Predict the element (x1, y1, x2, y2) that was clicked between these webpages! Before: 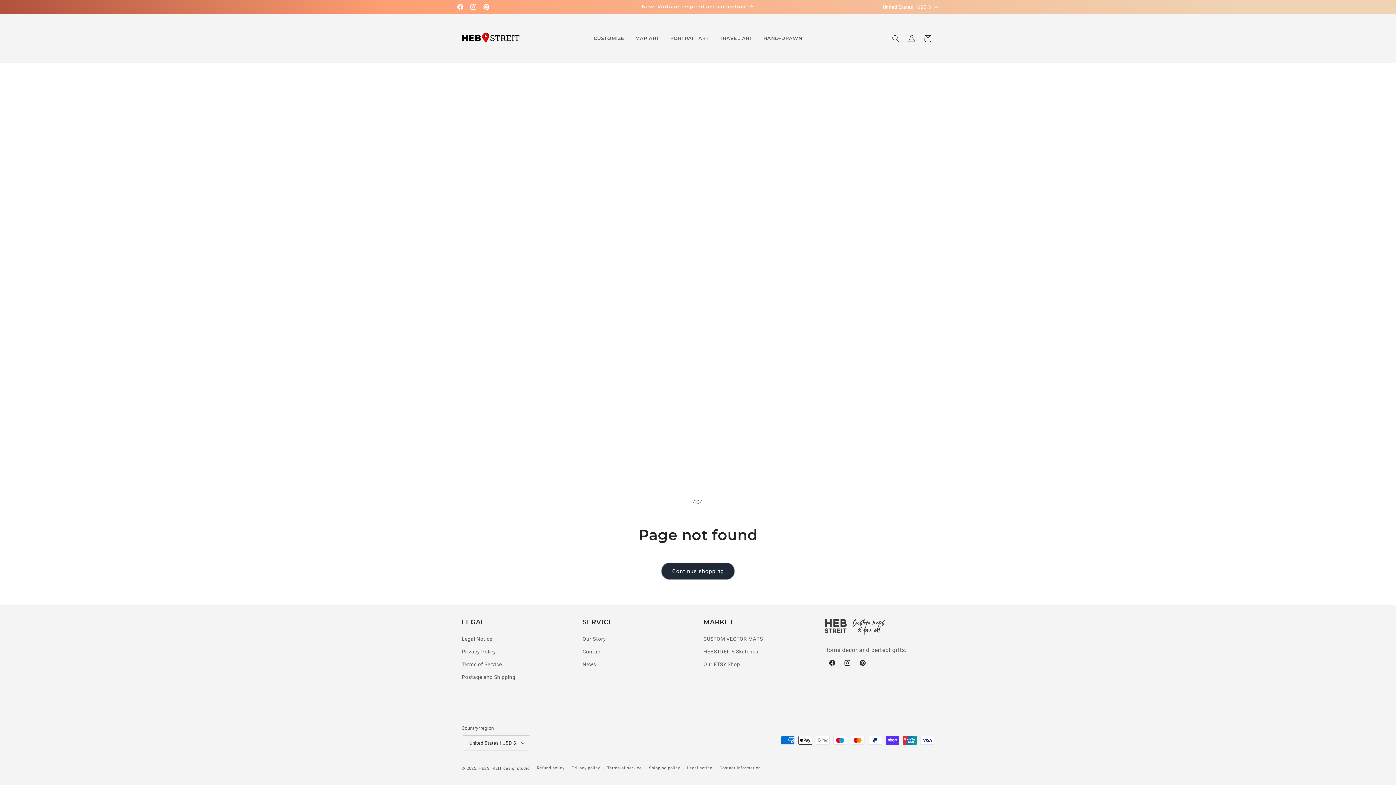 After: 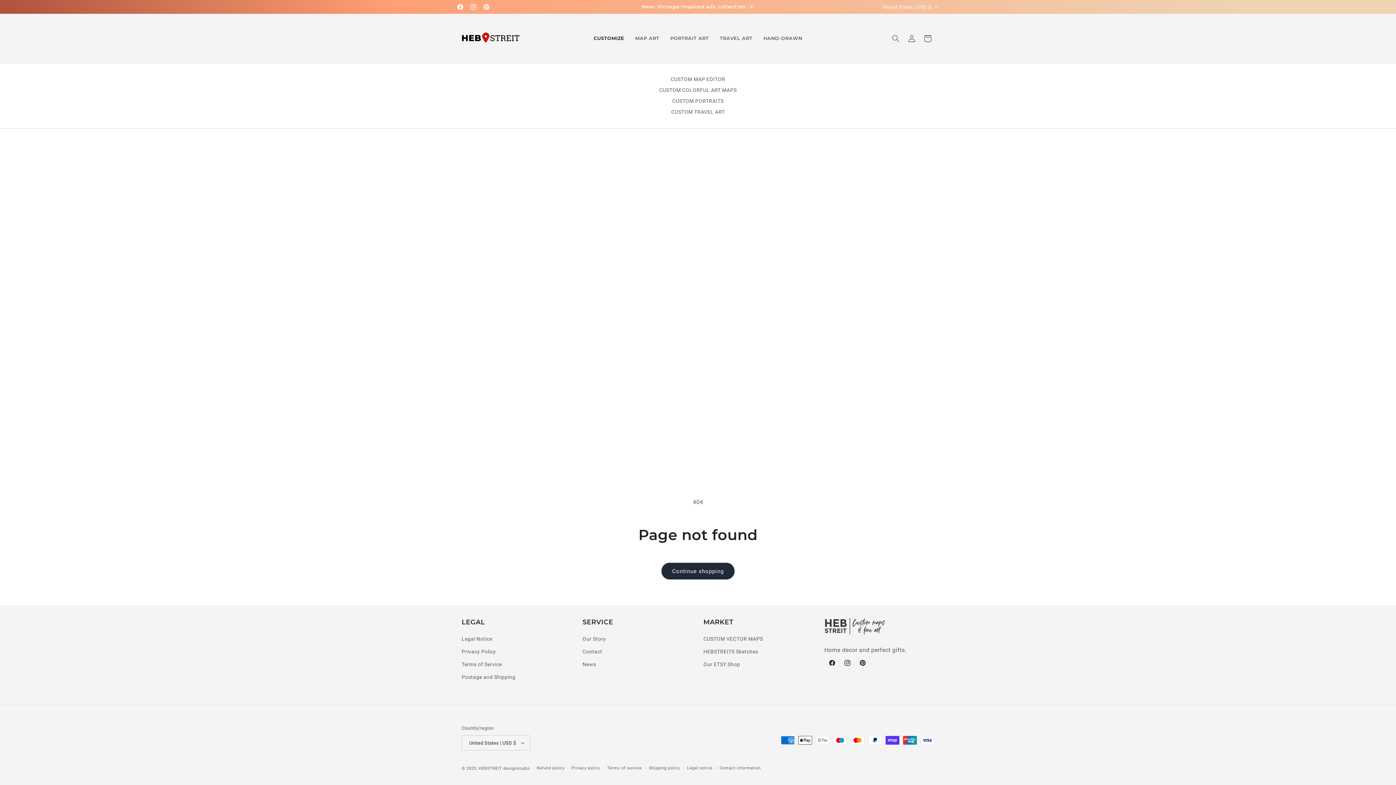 Action: label: CUSTOMIZE bbox: (588, 30, 630, 46)